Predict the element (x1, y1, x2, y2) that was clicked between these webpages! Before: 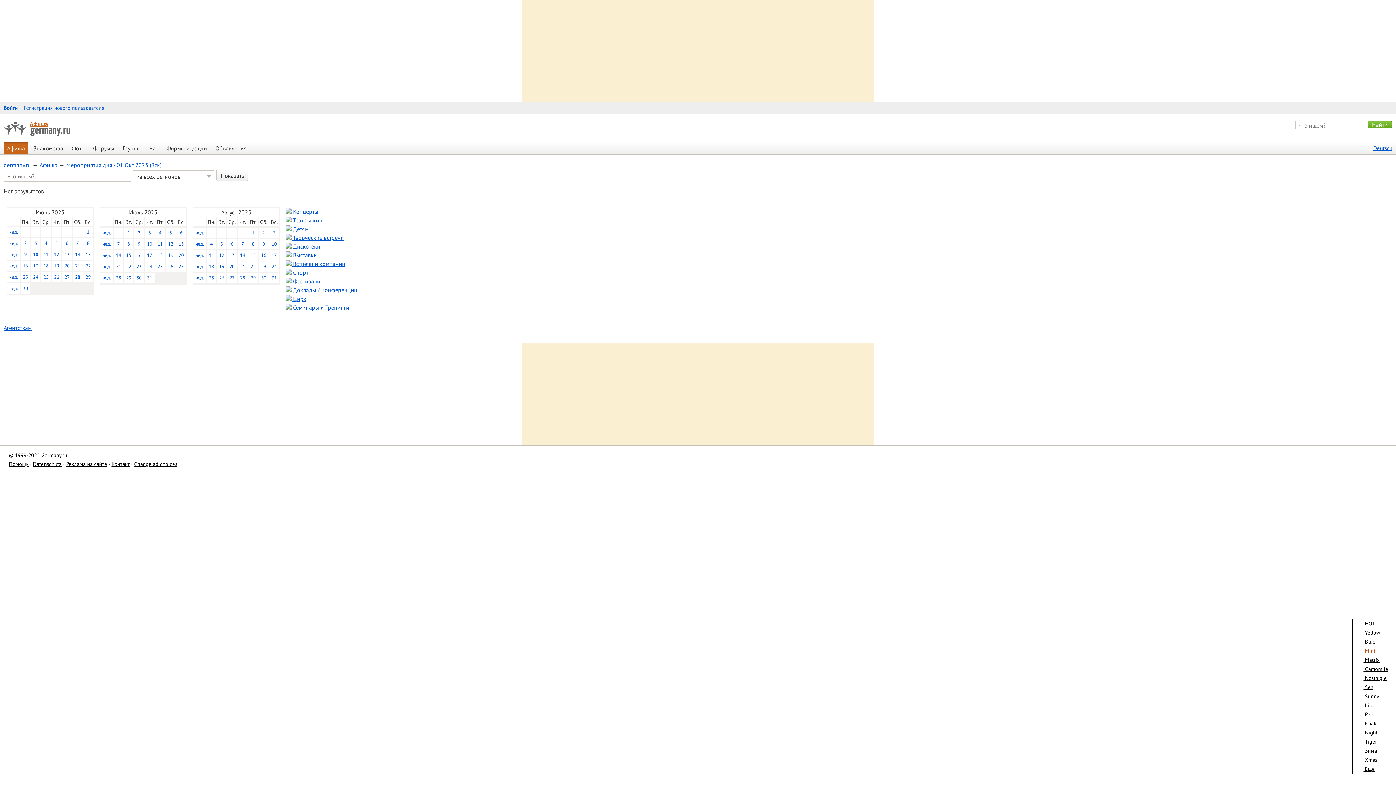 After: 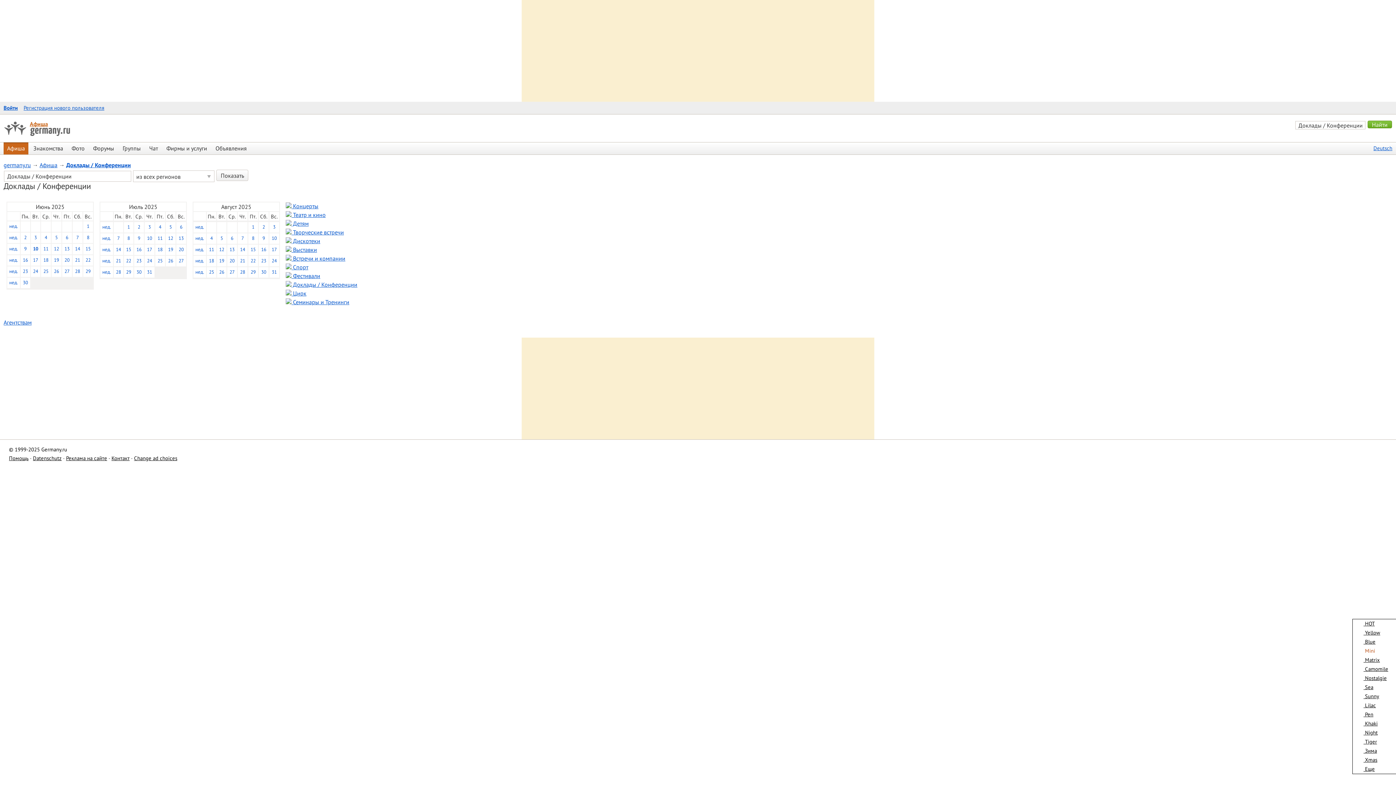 Action: label:  Доклады / Конференции bbox: (285, 286, 357, 293)